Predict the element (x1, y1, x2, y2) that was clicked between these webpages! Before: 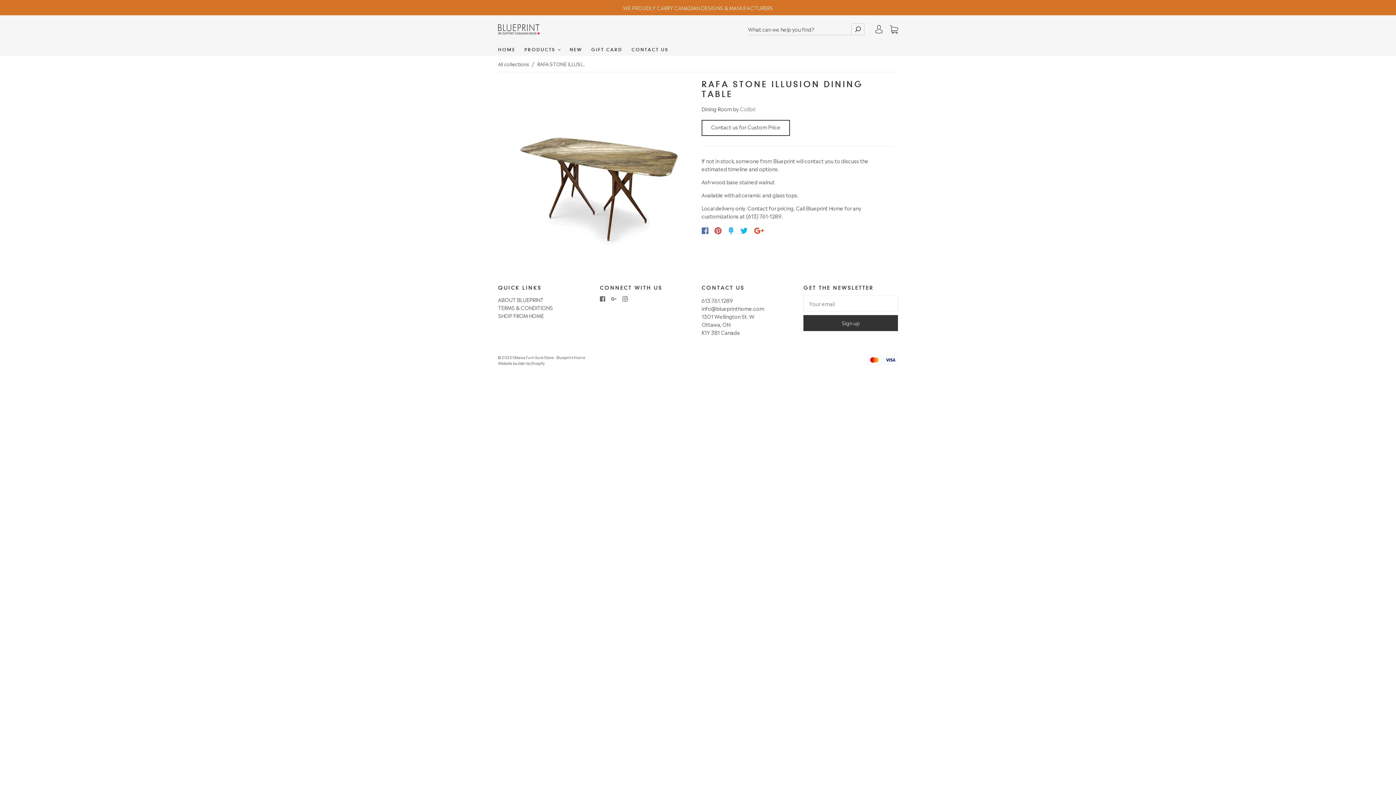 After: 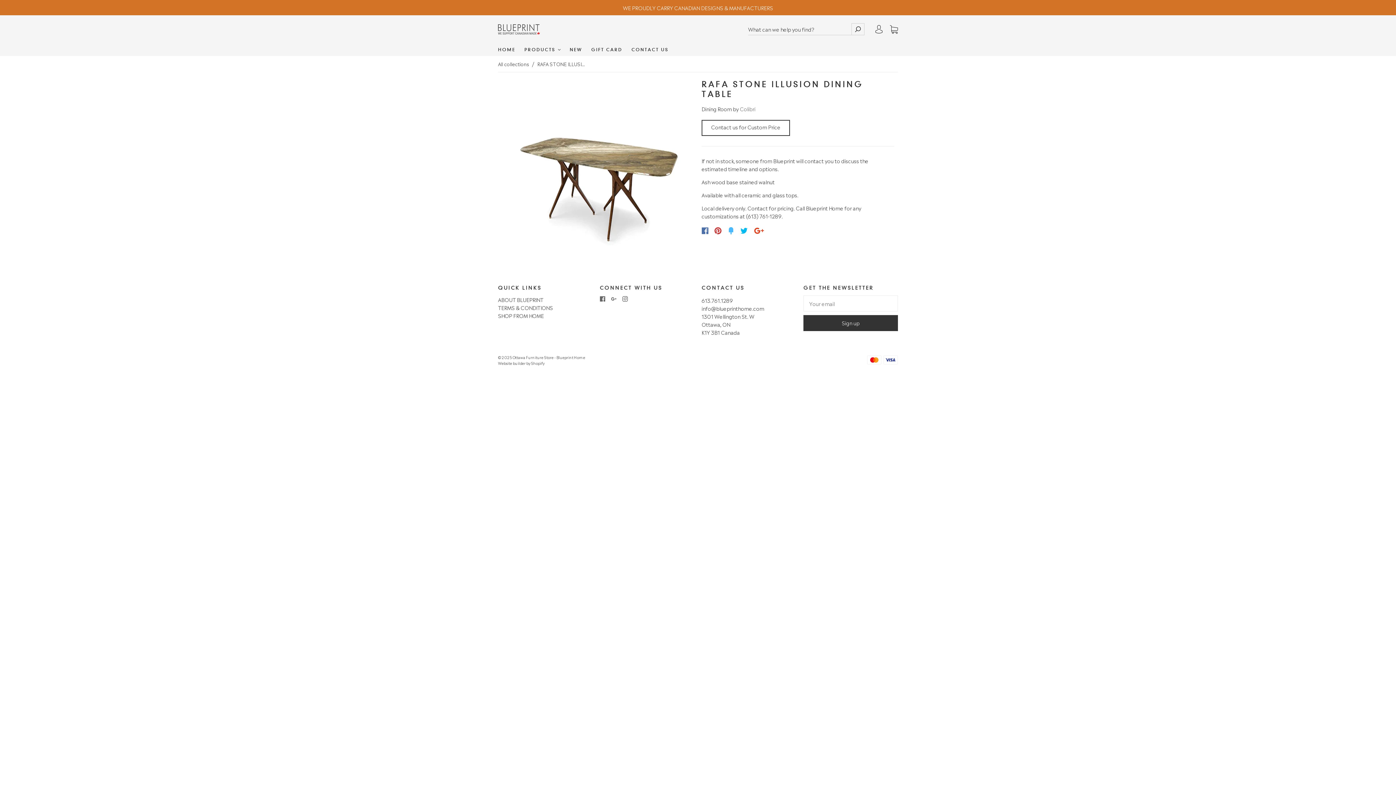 Action: bbox: (737, 227, 750, 234)